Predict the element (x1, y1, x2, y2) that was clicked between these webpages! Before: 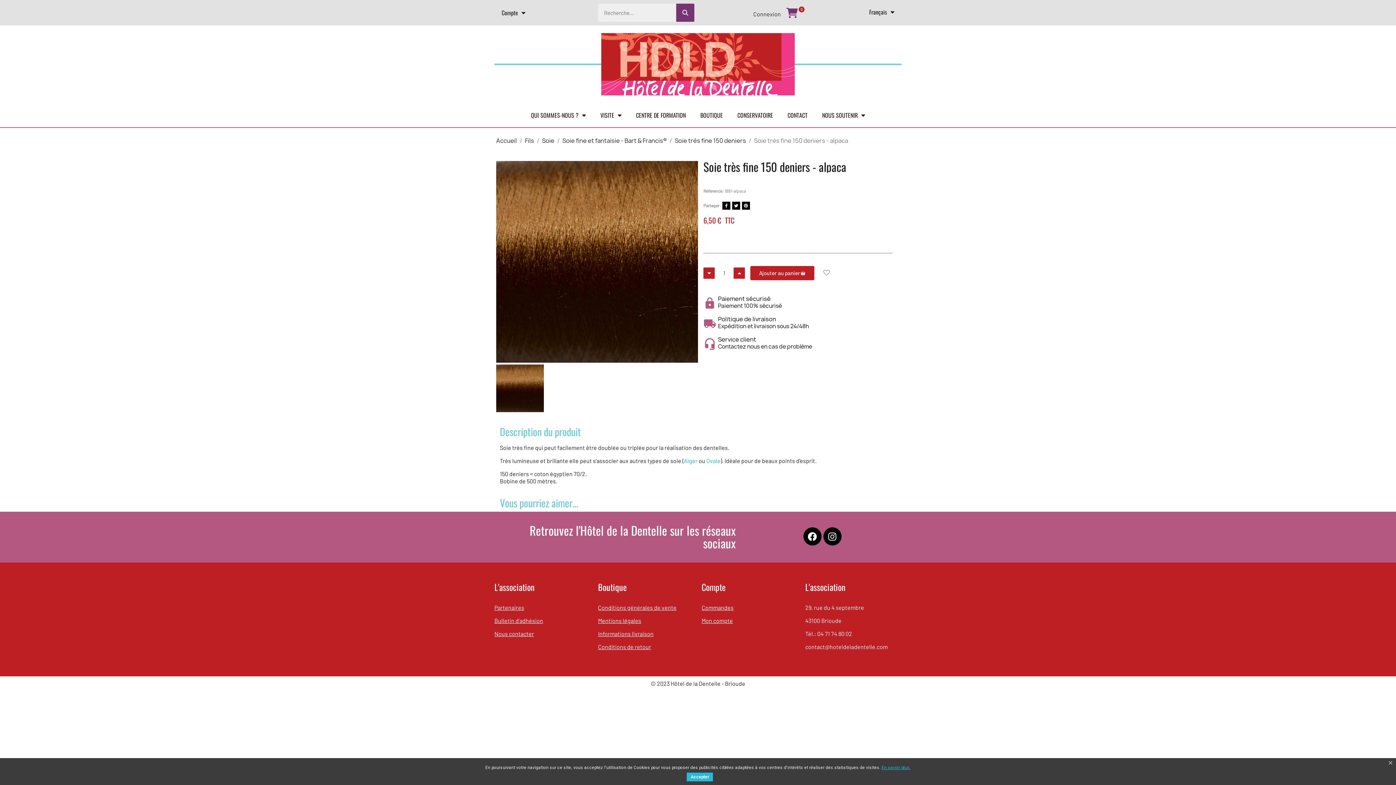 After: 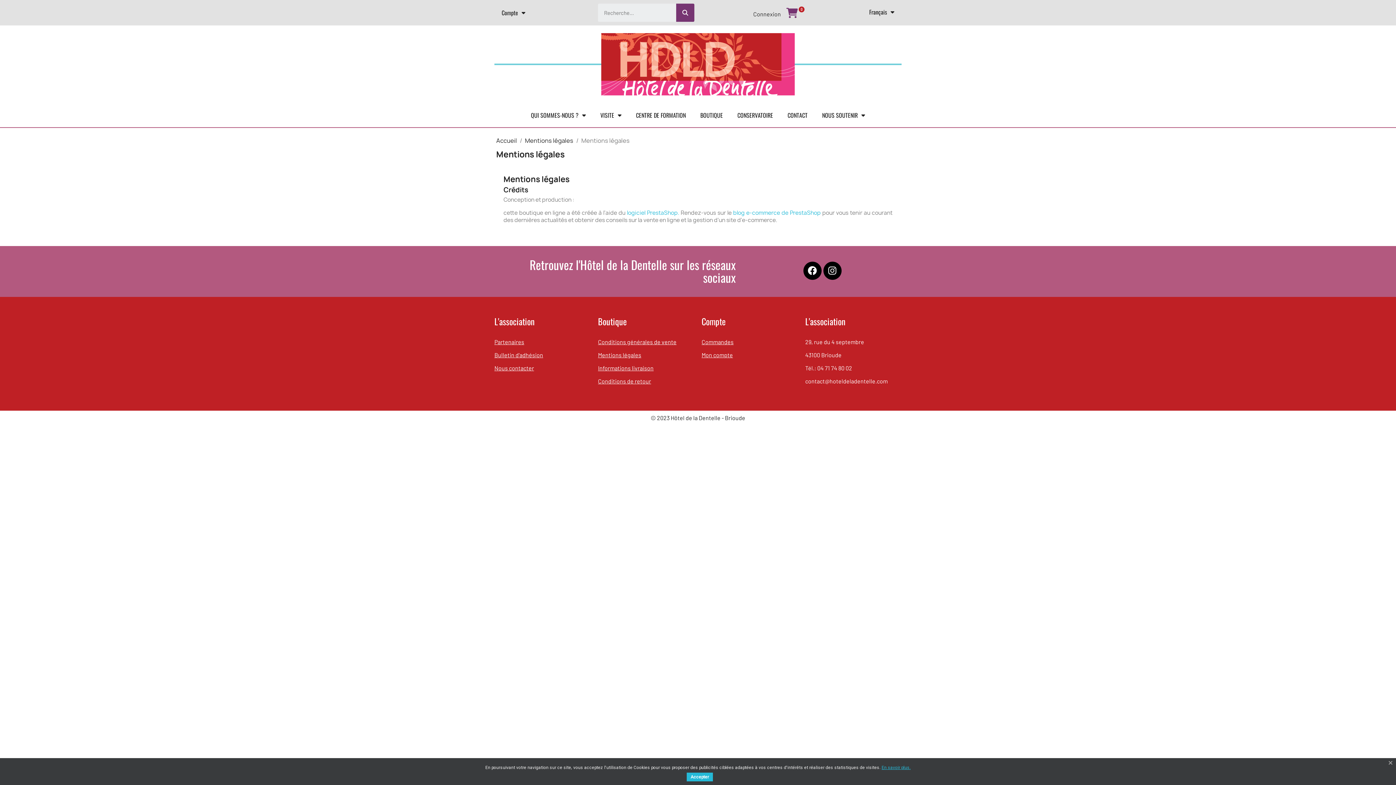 Action: bbox: (598, 617, 641, 624) label: Mentions légales